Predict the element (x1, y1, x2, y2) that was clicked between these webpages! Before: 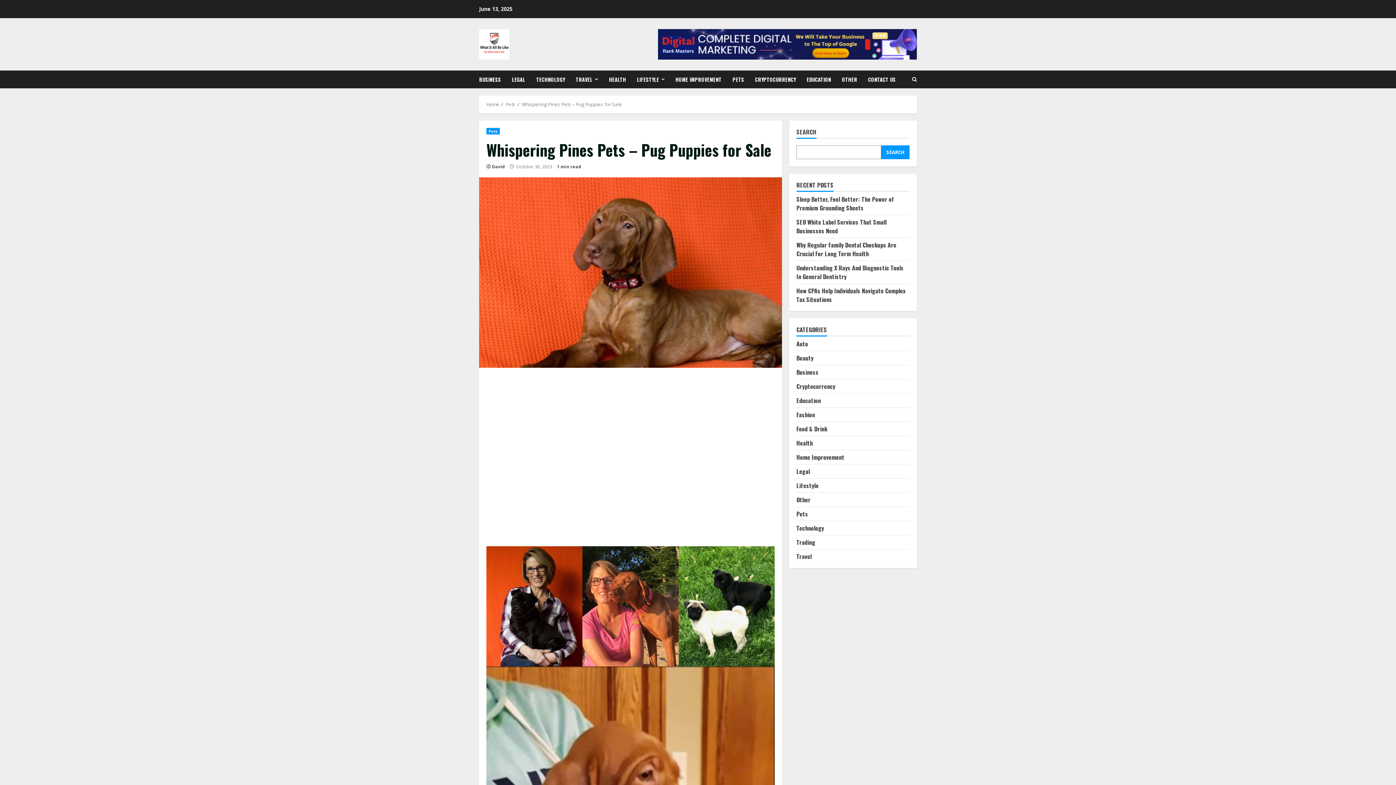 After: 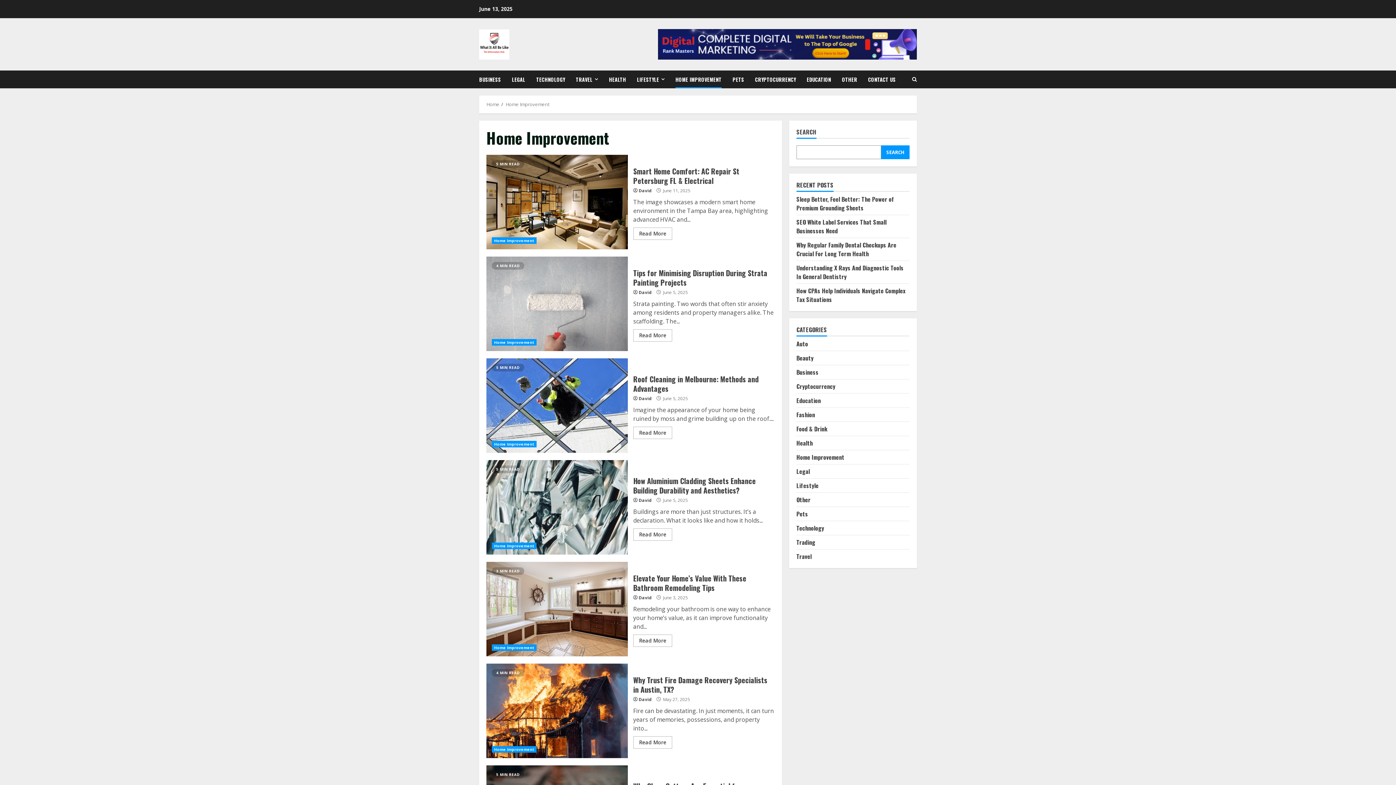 Action: bbox: (796, 453, 844, 461) label: Home Improvement